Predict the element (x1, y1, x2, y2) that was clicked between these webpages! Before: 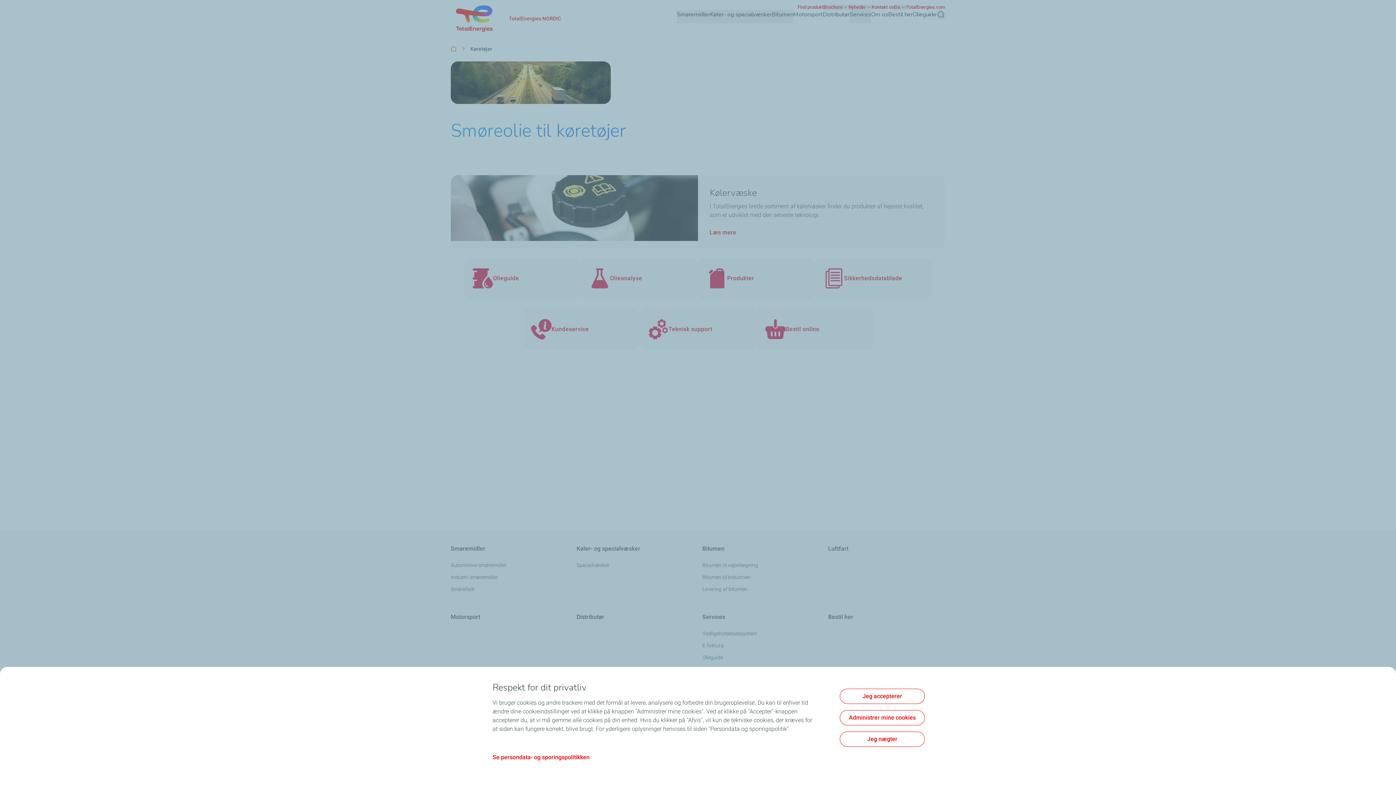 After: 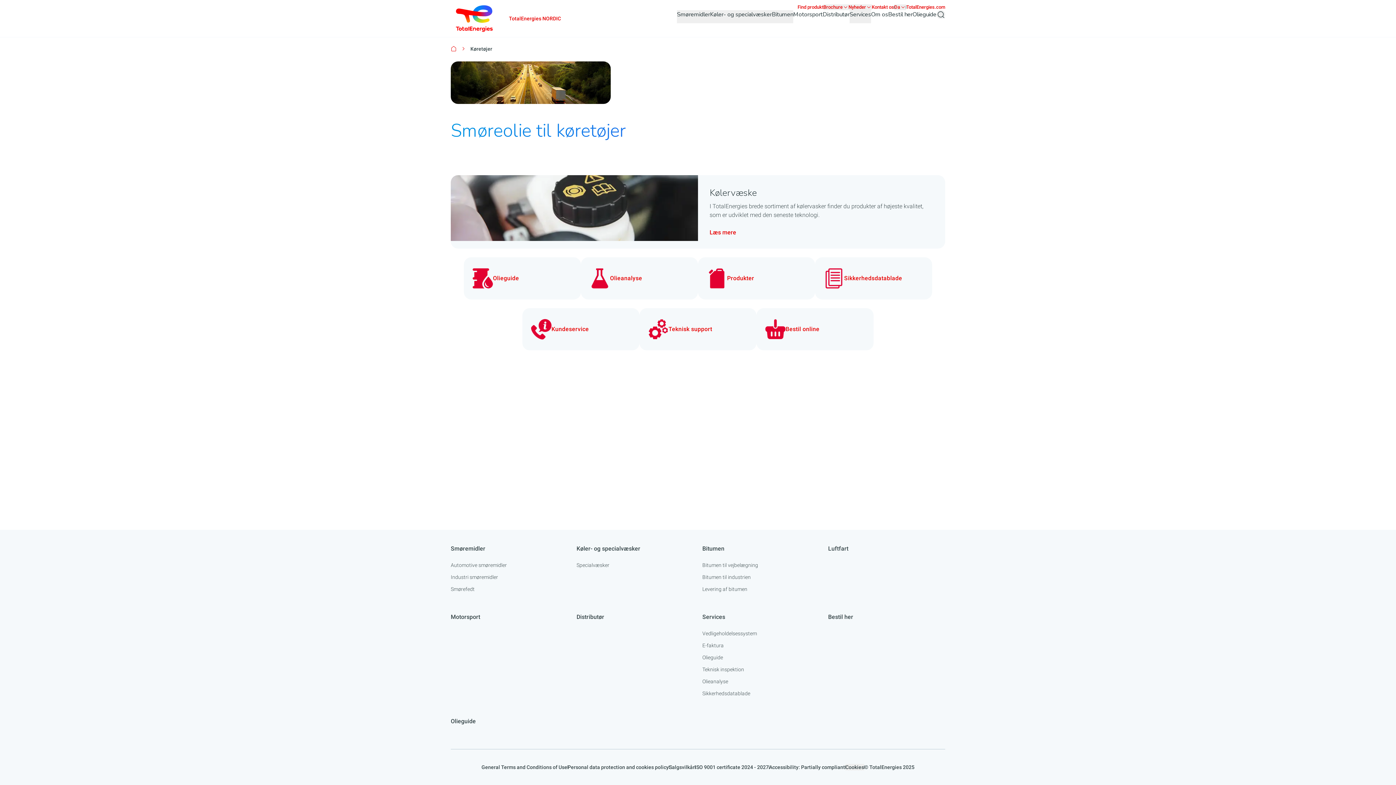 Action: bbox: (840, 689, 925, 704) label: Jeg accepterer